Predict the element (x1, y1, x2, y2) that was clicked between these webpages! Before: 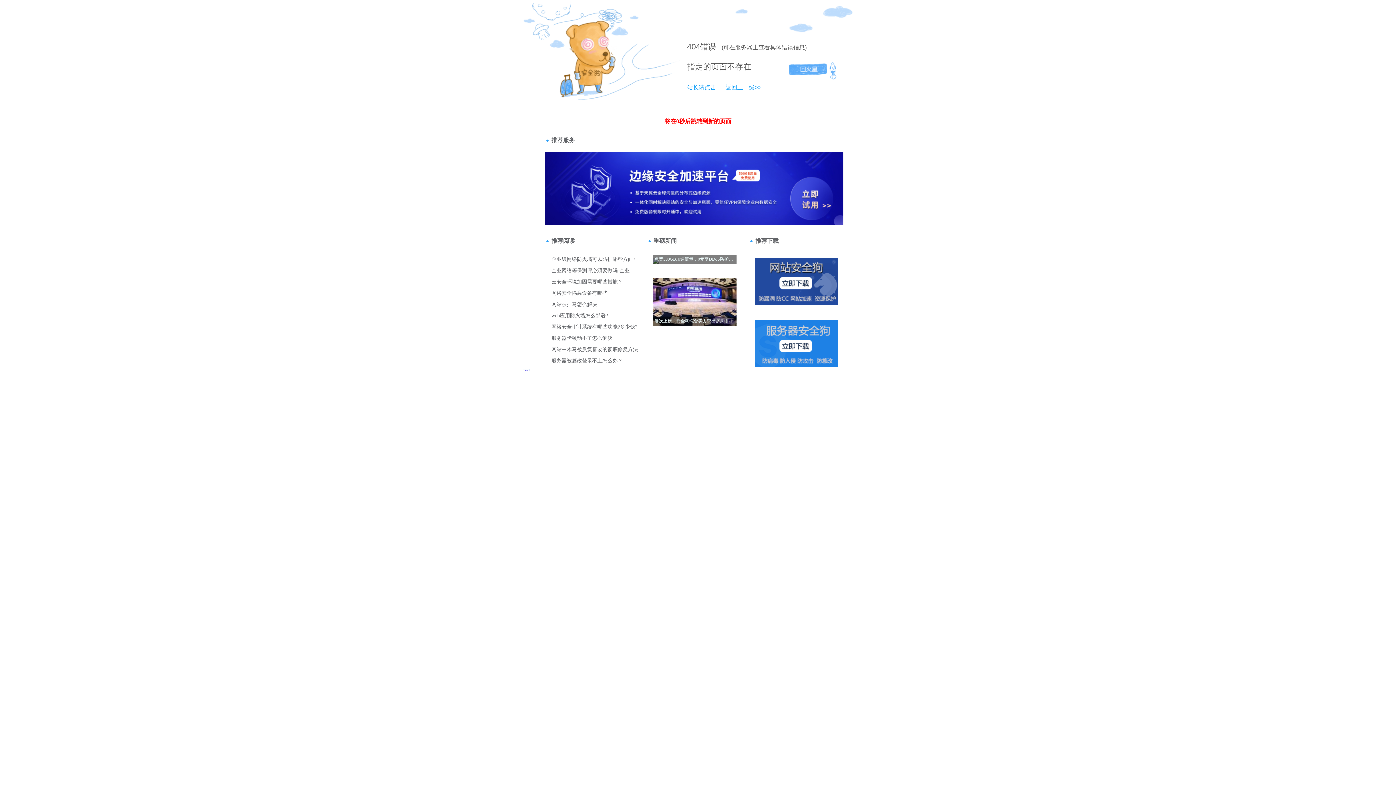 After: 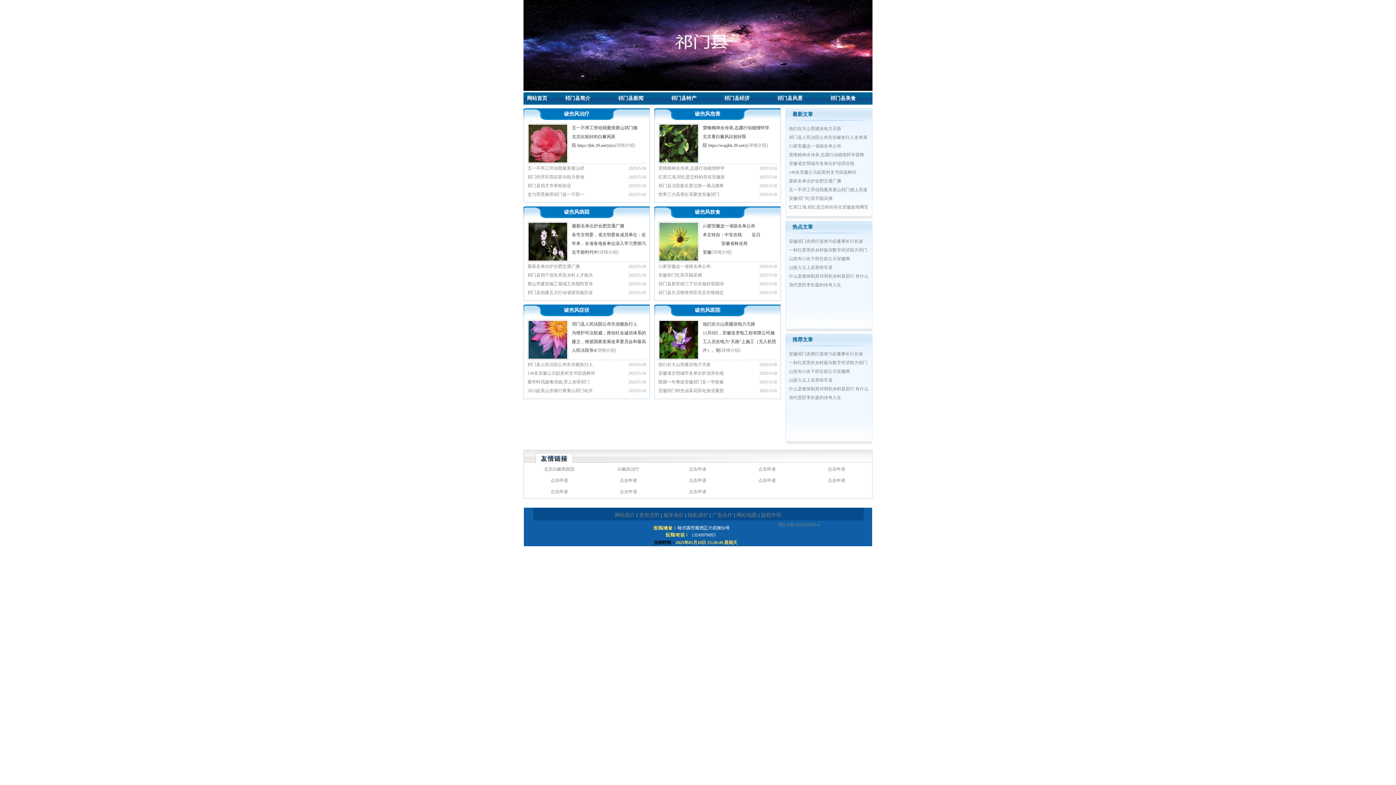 Action: label: 返回上一级>> bbox: (718, 84, 761, 90)